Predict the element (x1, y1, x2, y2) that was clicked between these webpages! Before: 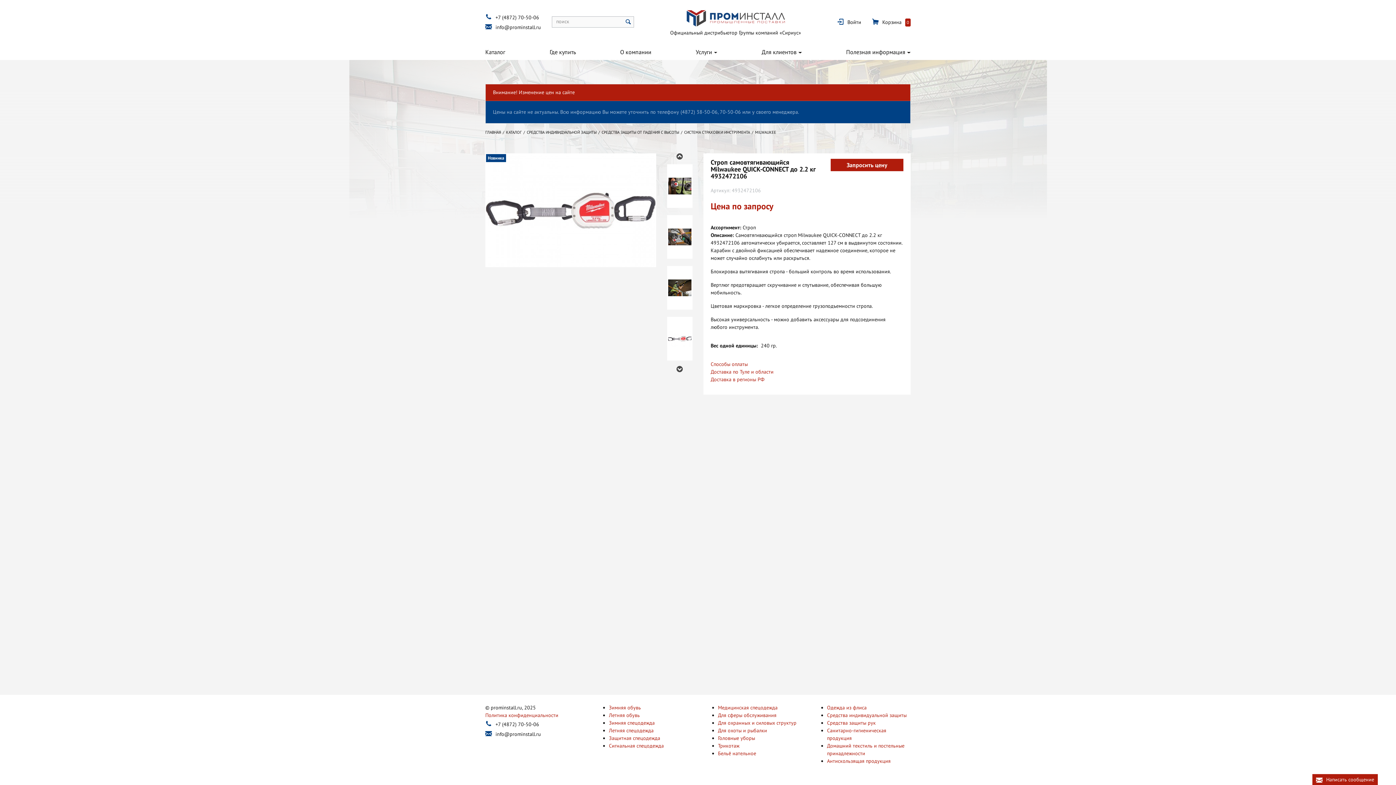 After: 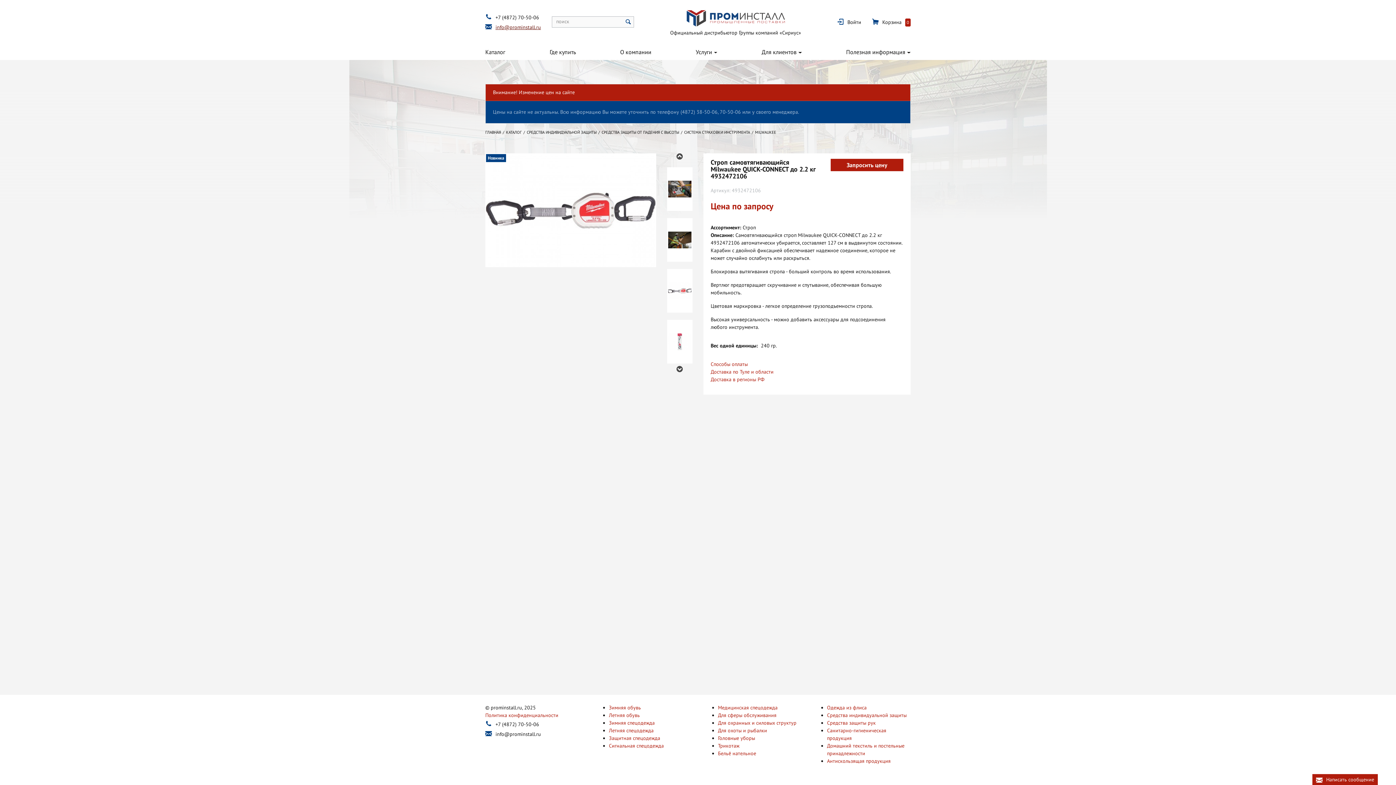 Action: bbox: (495, 23, 541, 31) label: info@prominstall.ru